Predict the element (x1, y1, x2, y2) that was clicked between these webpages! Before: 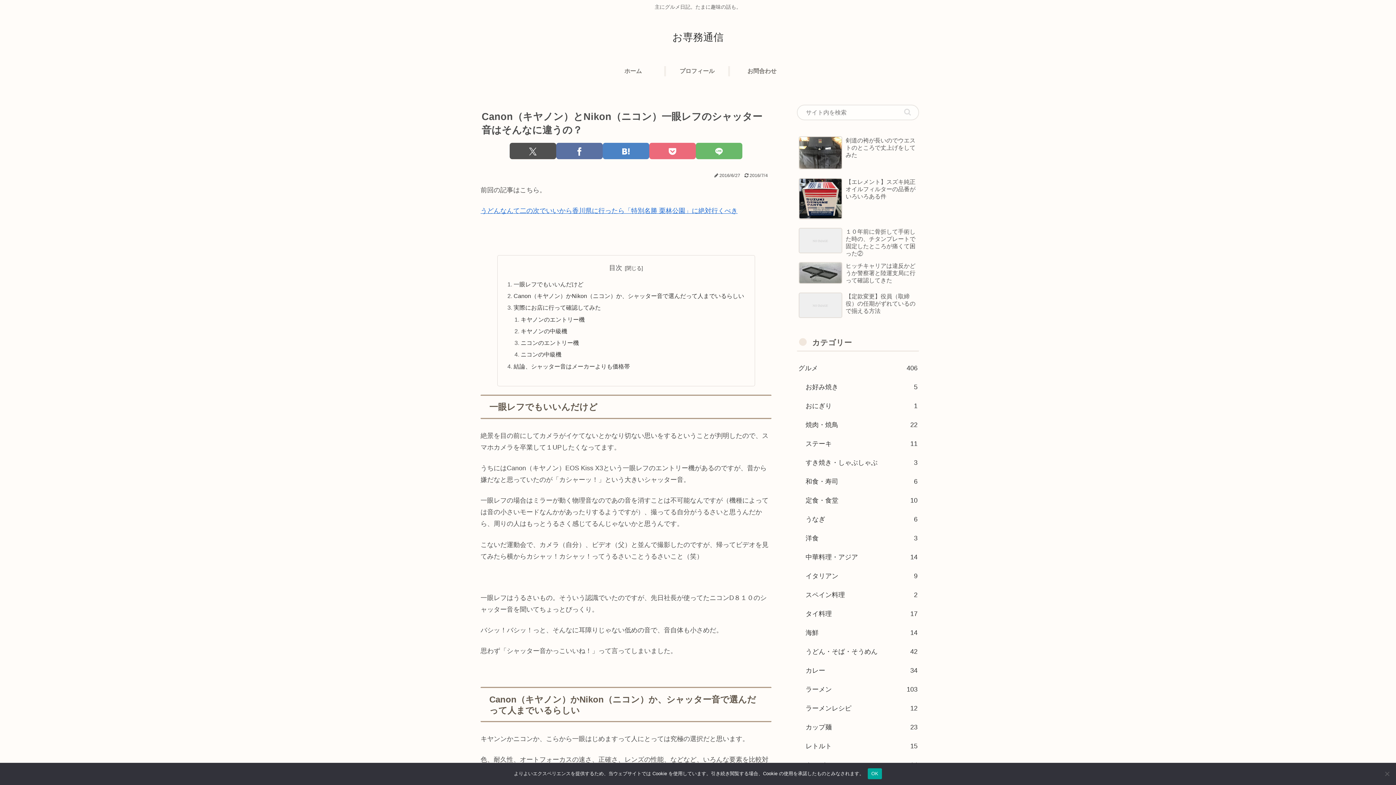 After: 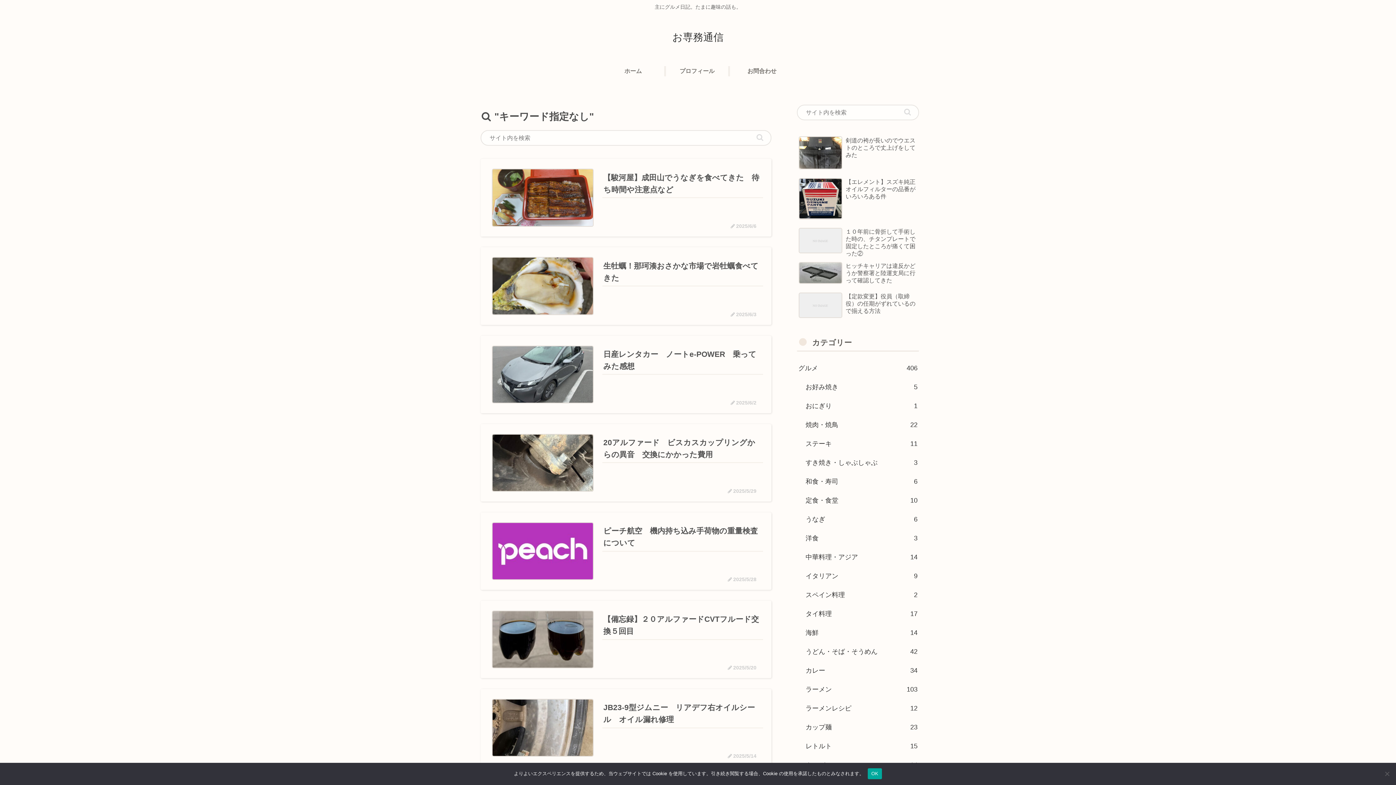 Action: bbox: (901, 107, 914, 116) label: button